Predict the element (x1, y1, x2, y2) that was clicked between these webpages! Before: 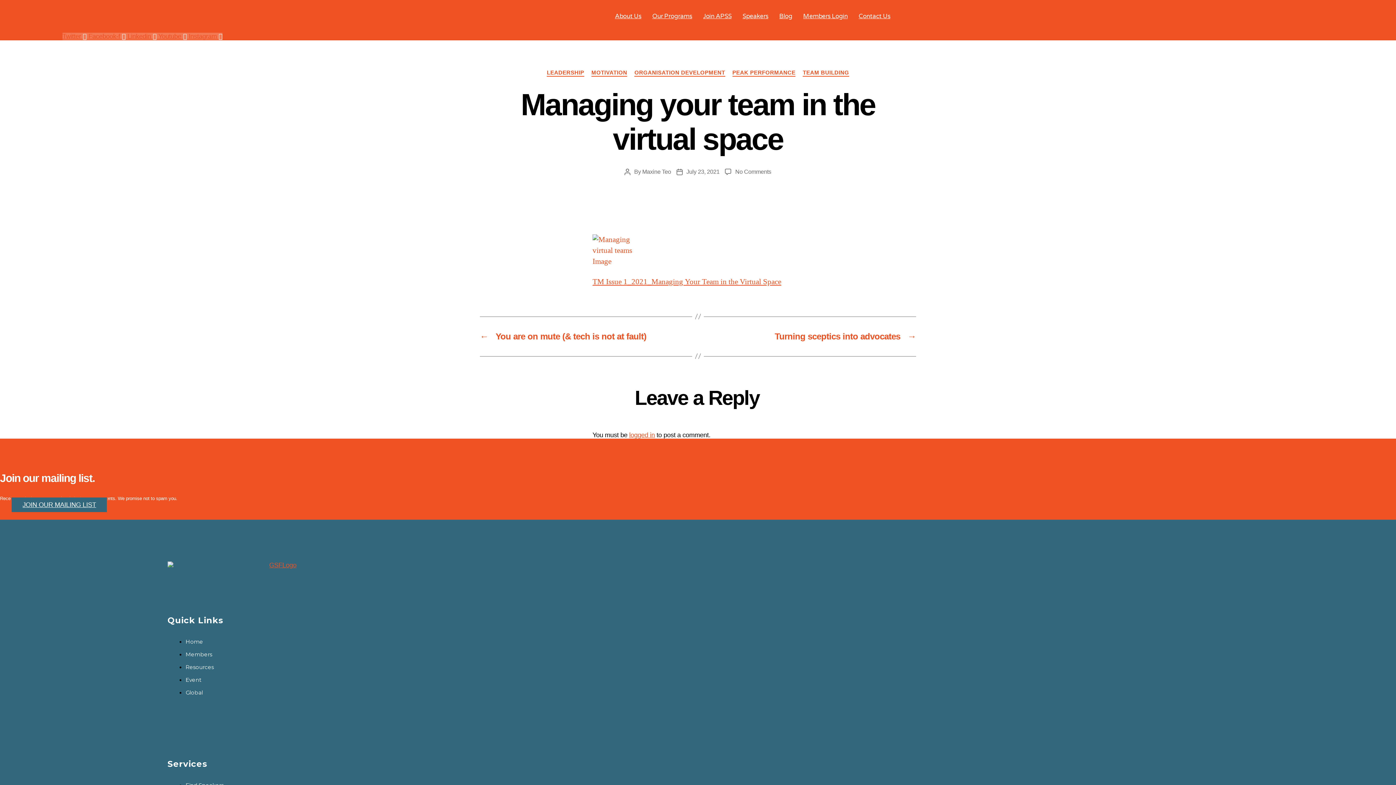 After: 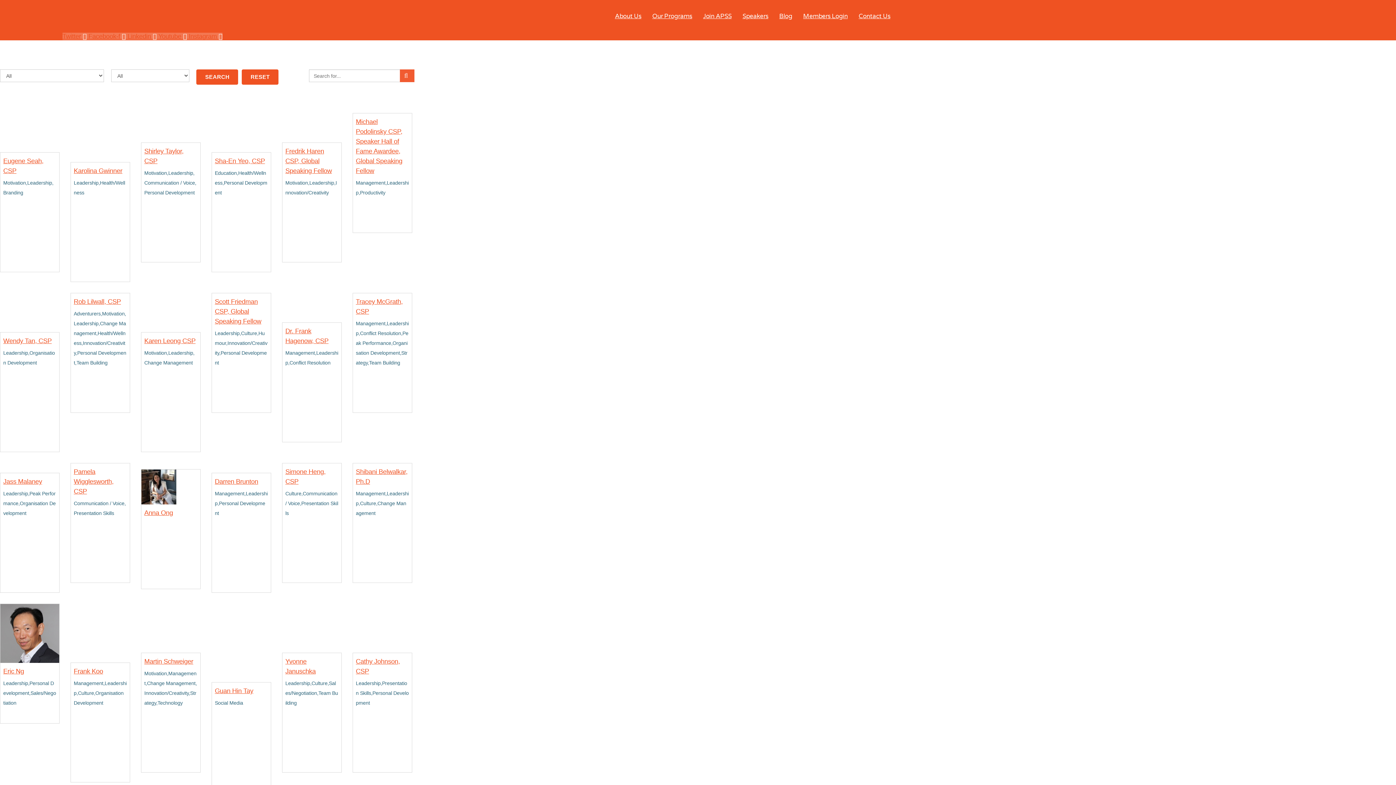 Action: label: Speakers bbox: (742, 0, 768, 32)